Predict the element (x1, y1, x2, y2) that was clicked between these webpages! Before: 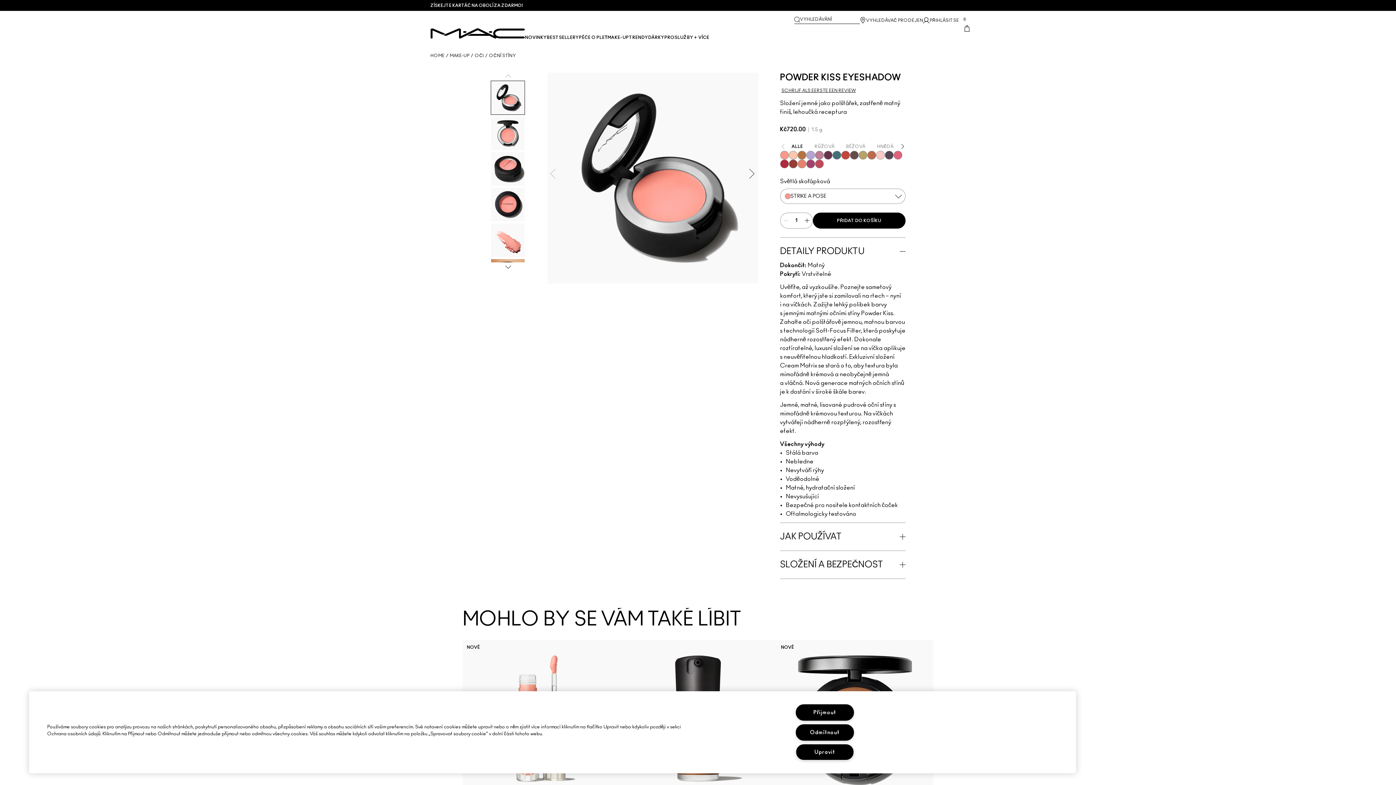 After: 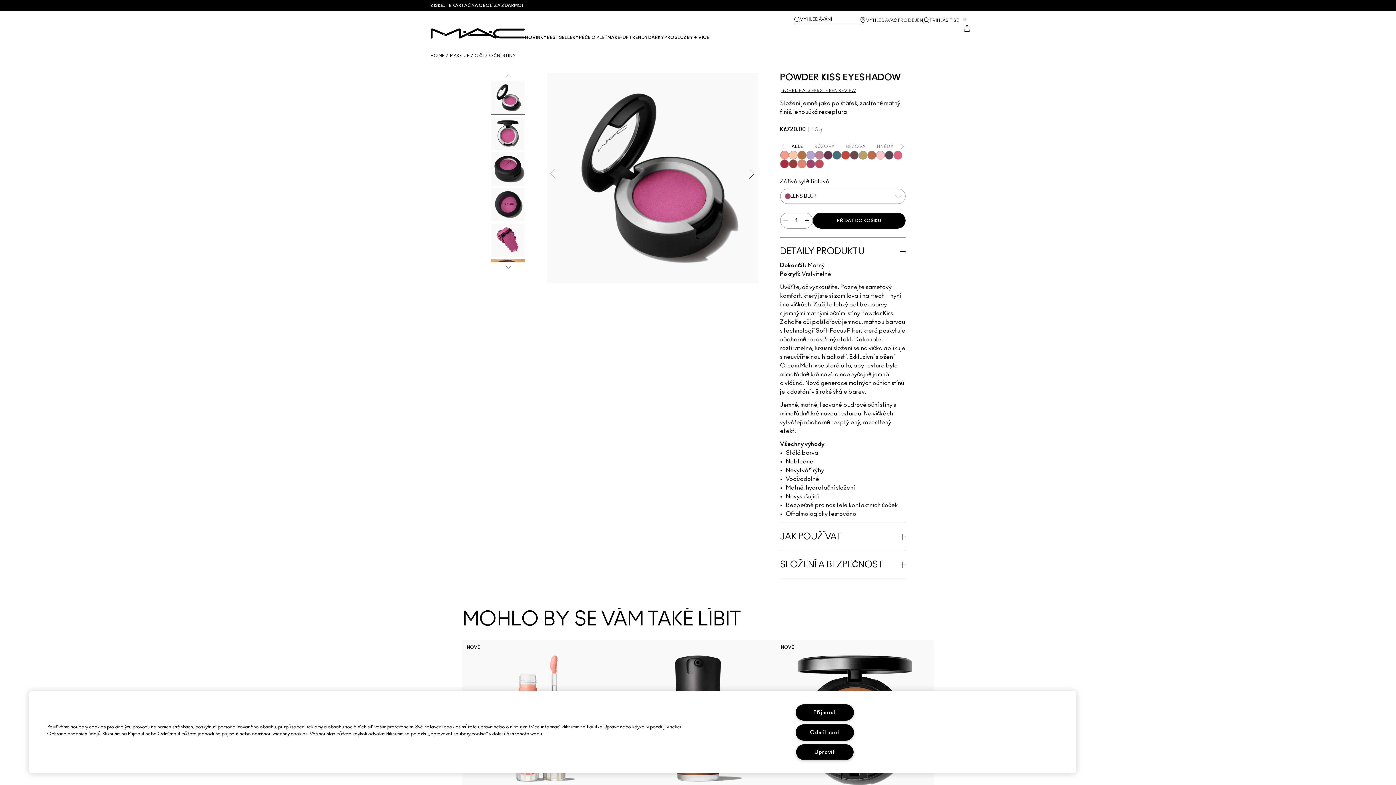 Action: bbox: (806, 159, 815, 168) label: Lens Blur